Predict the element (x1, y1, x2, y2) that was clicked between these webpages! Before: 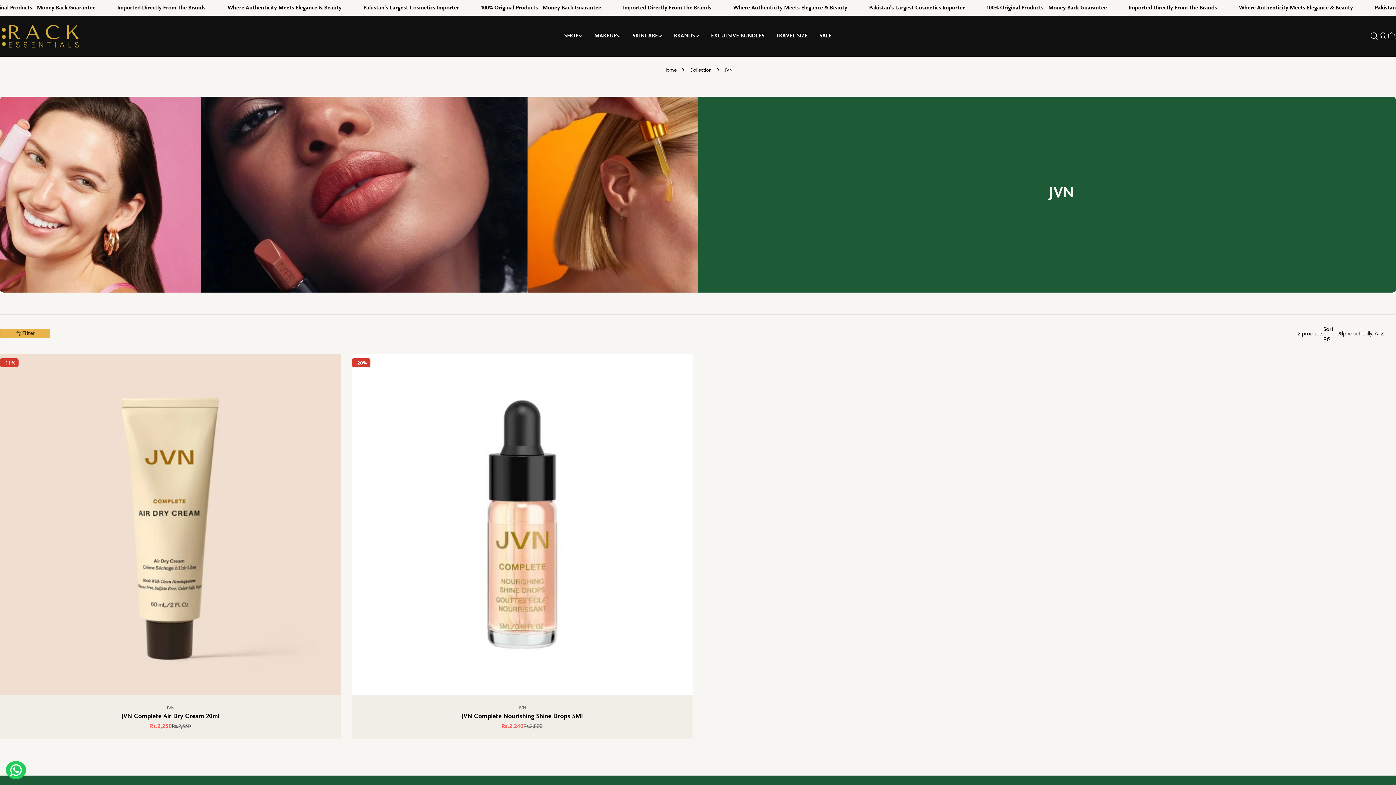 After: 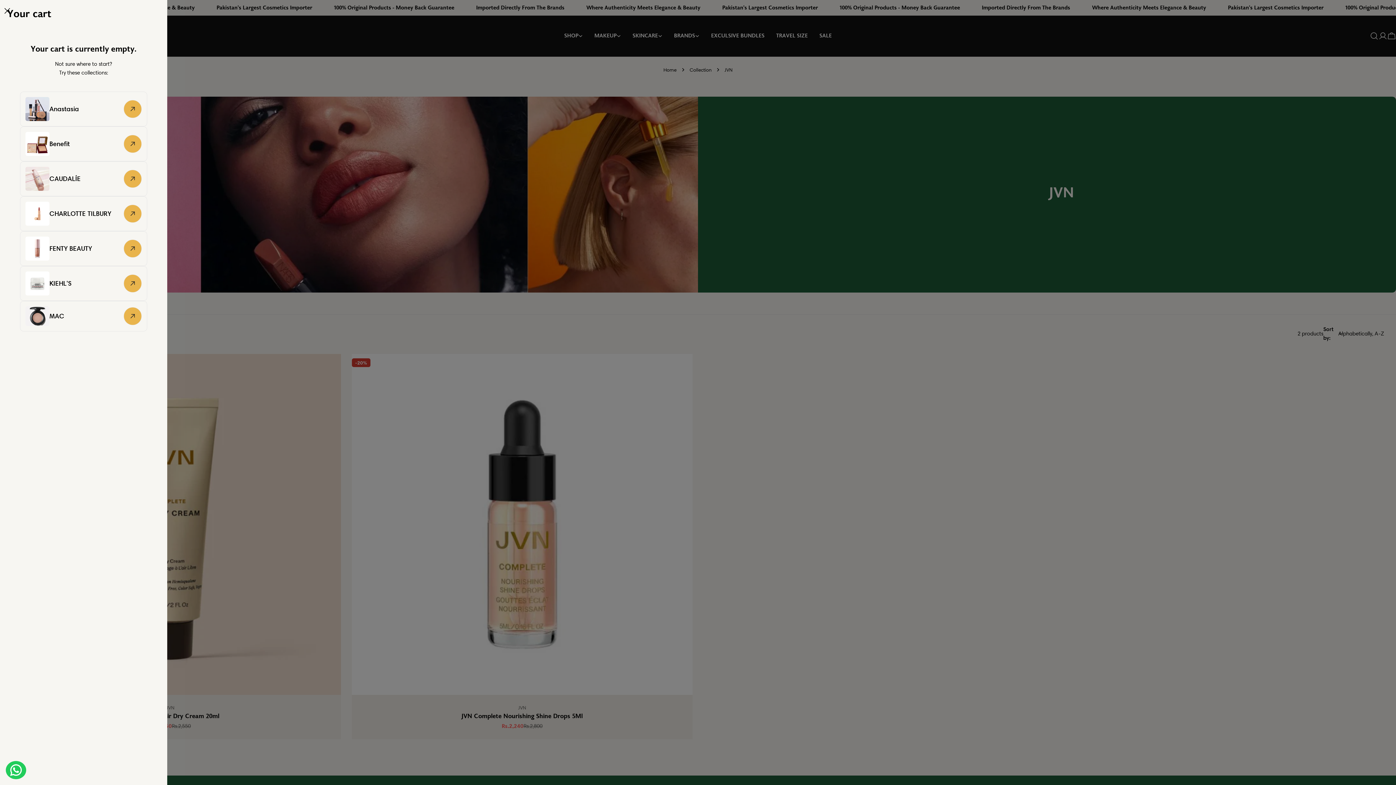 Action: label: Cart bbox: (1387, 31, 1396, 40)